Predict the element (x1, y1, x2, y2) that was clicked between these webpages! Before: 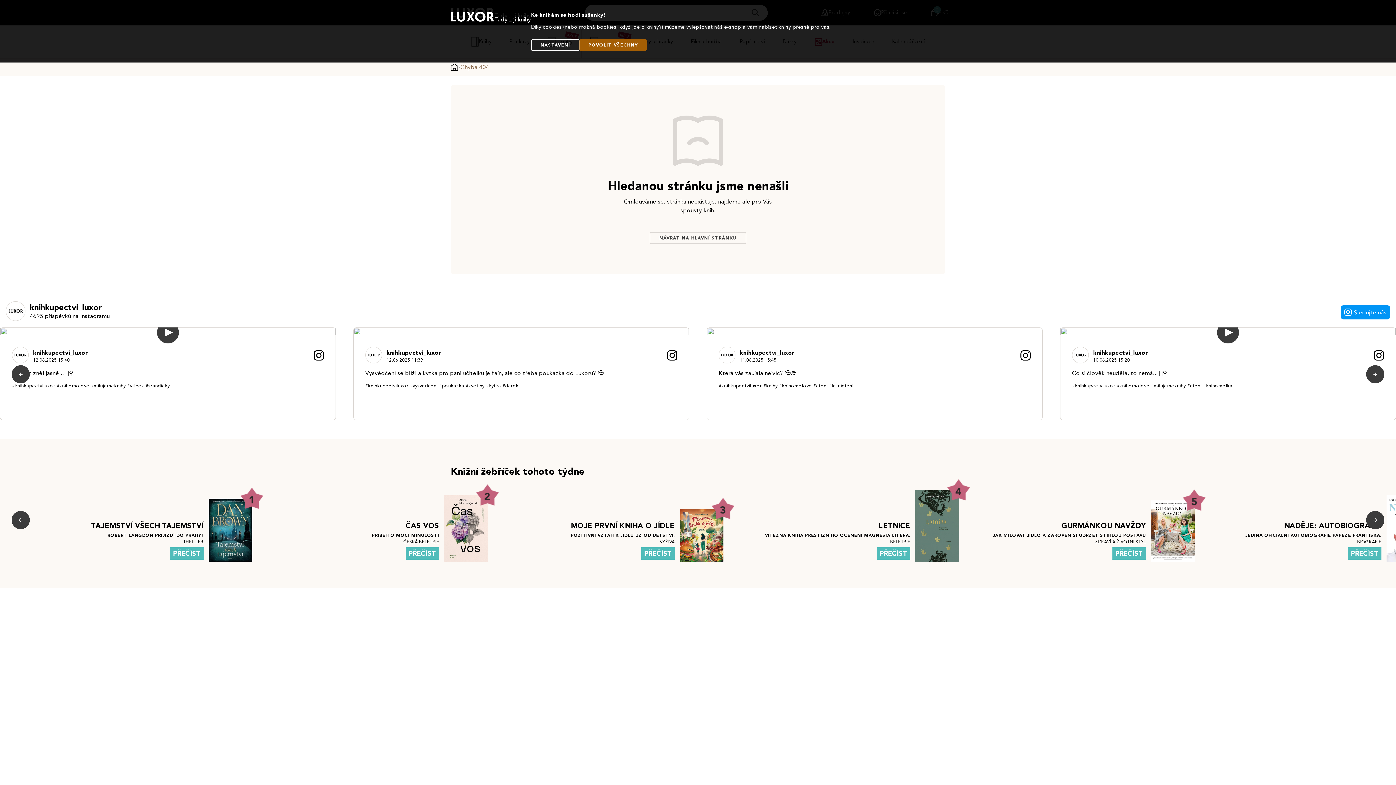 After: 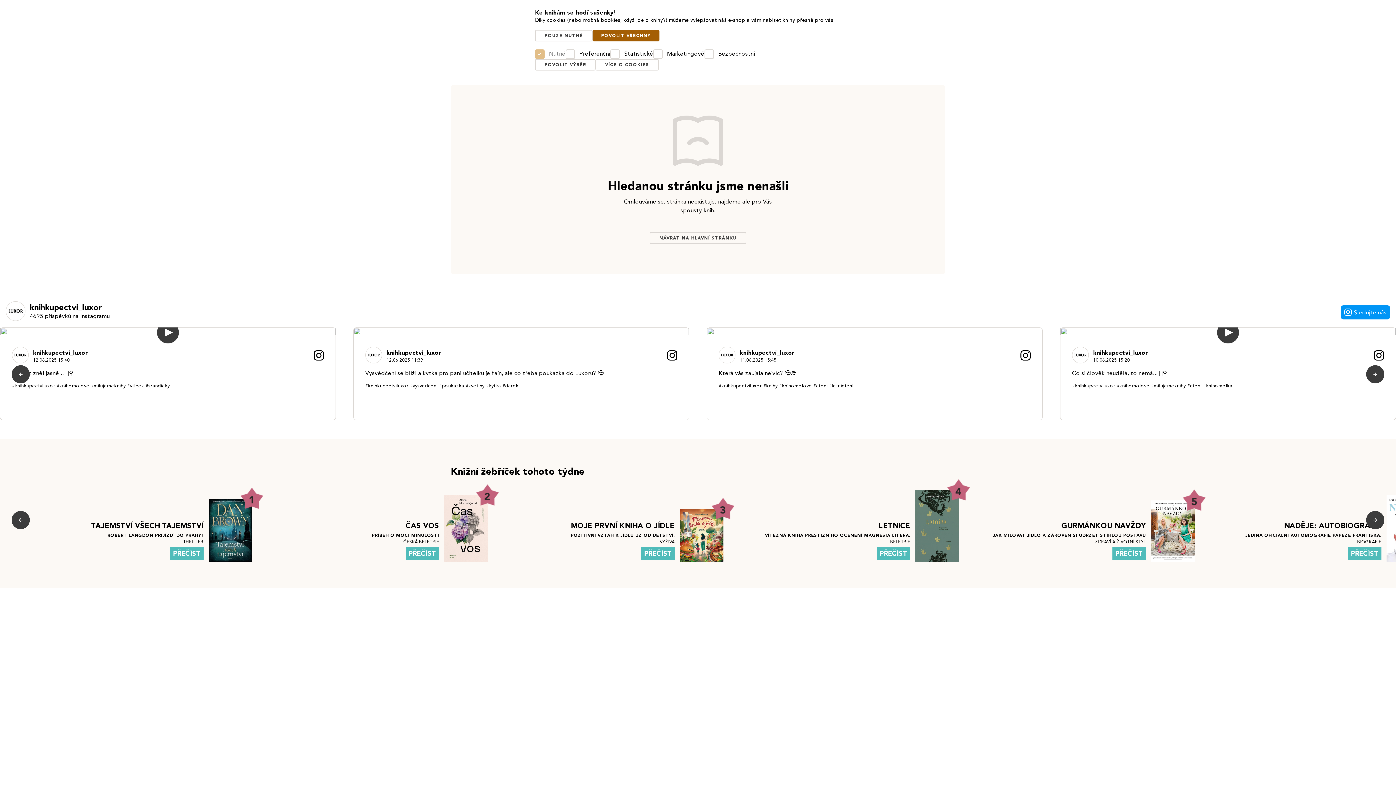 Action: bbox: (532, 20, 579, 32) label: NASTAVENÍ